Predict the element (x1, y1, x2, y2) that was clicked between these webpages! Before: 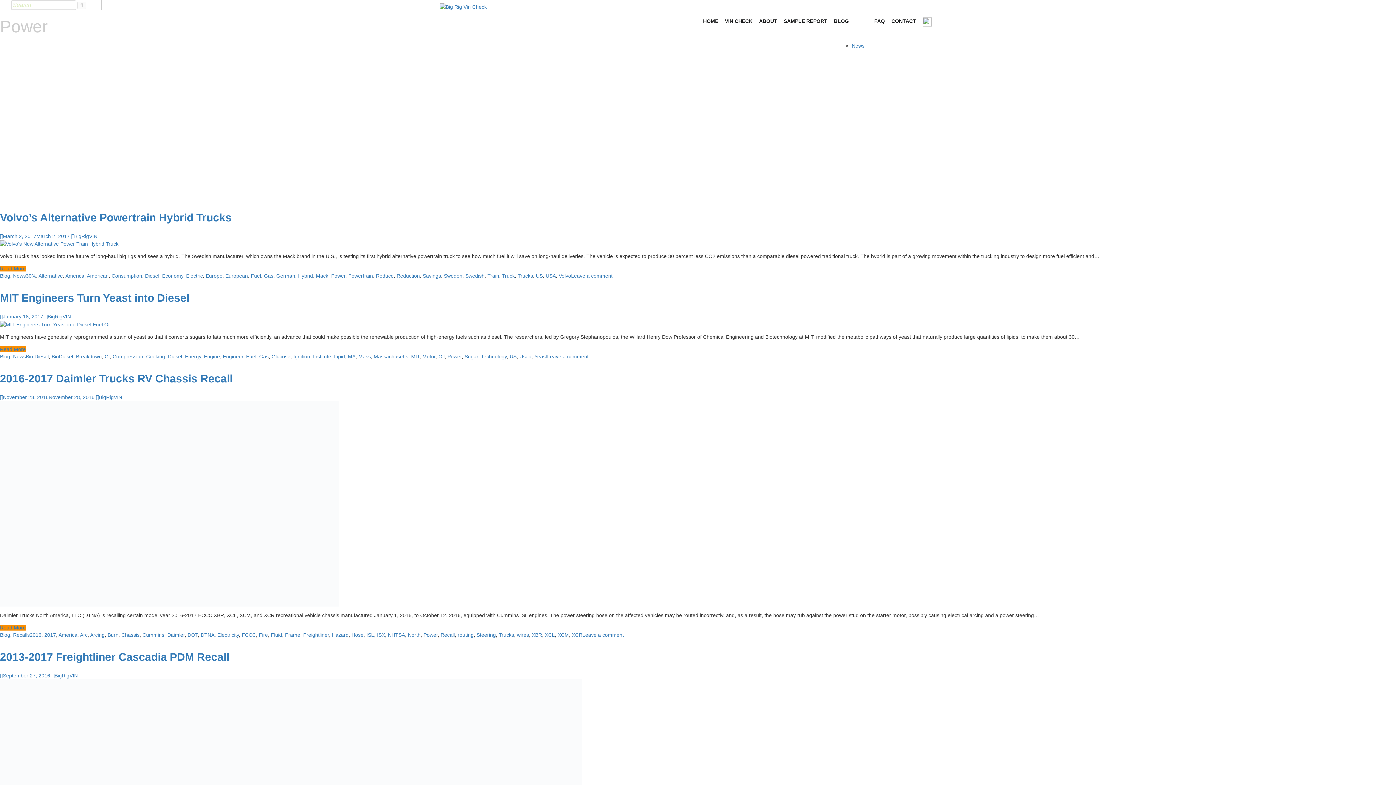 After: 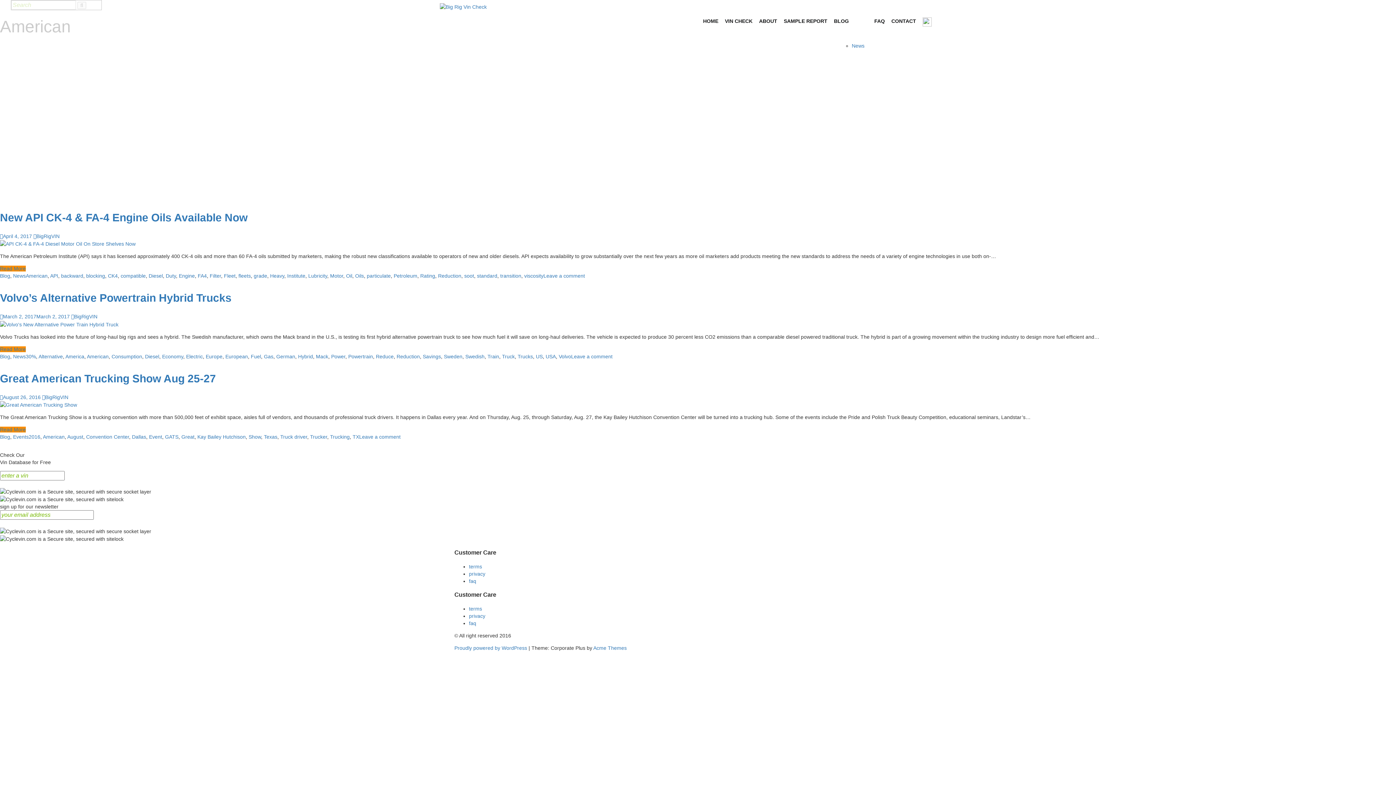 Action: bbox: (86, 459, 108, 465) label: American